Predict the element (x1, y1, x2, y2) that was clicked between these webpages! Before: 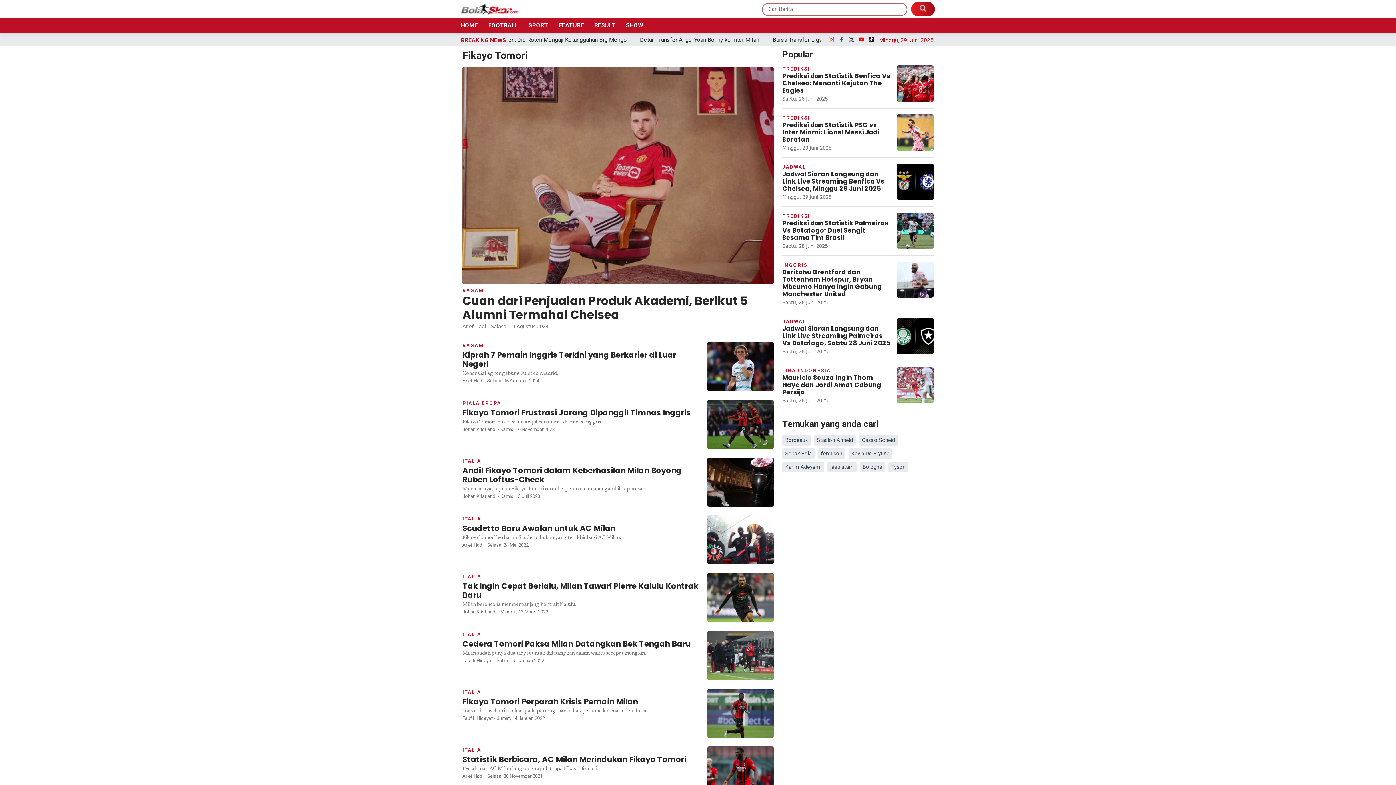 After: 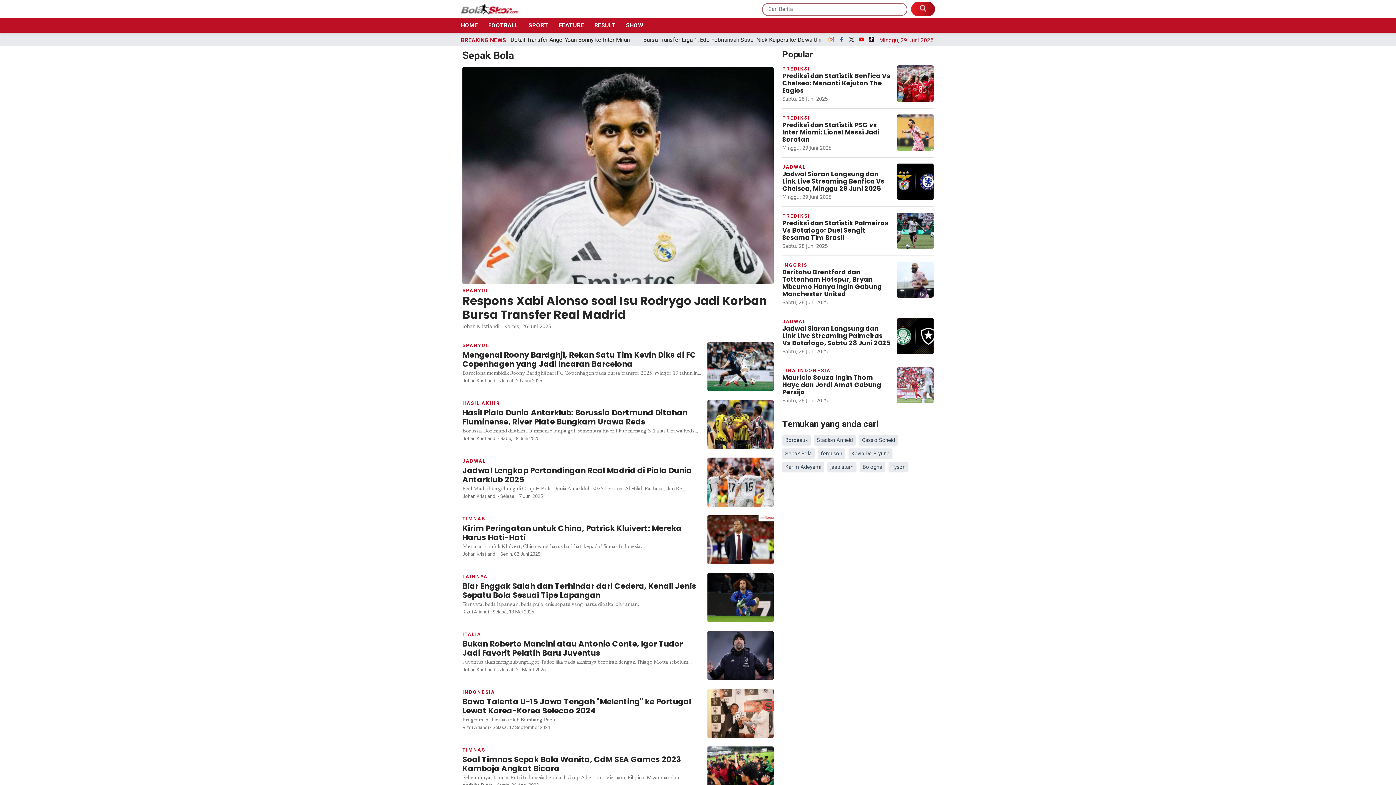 Action: label: Sepak Bola bbox: (782, 448, 814, 459)